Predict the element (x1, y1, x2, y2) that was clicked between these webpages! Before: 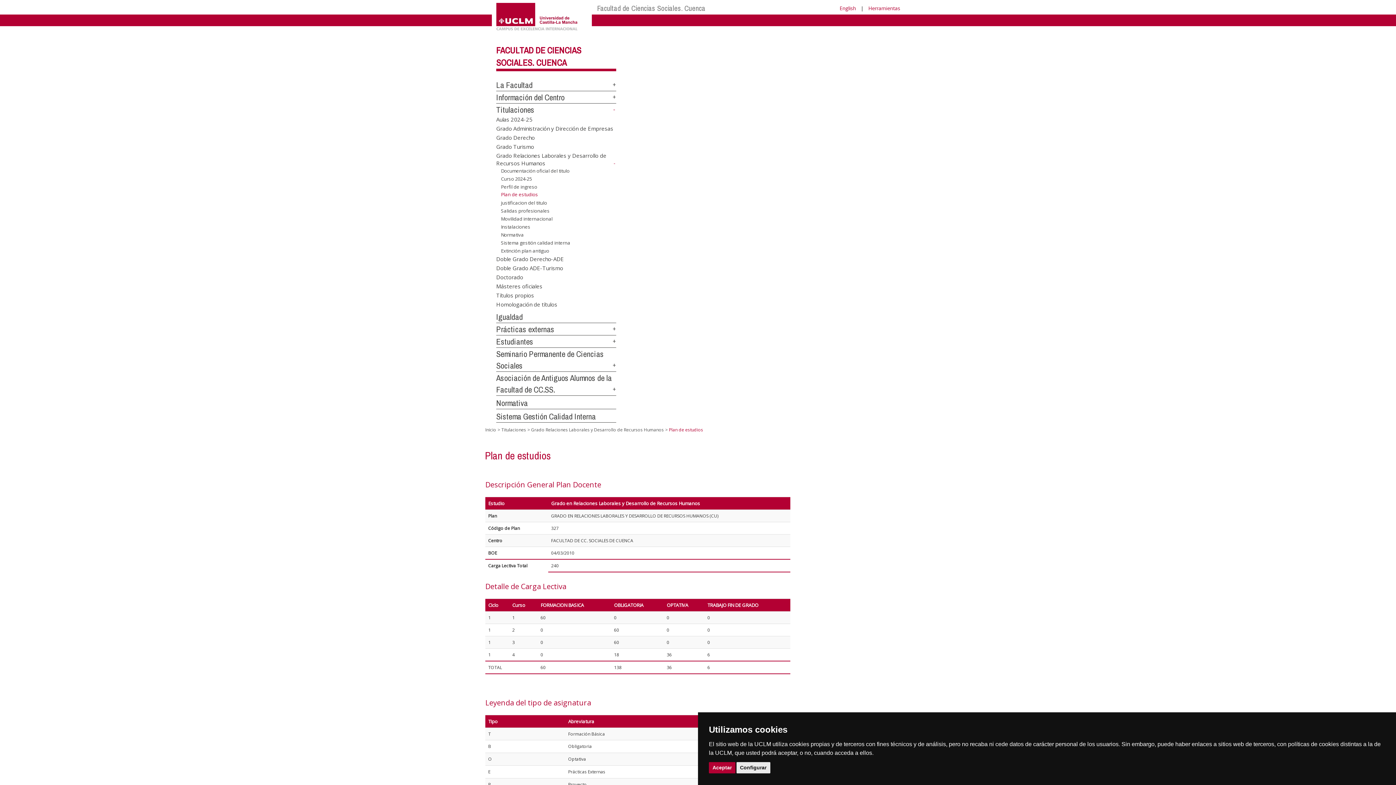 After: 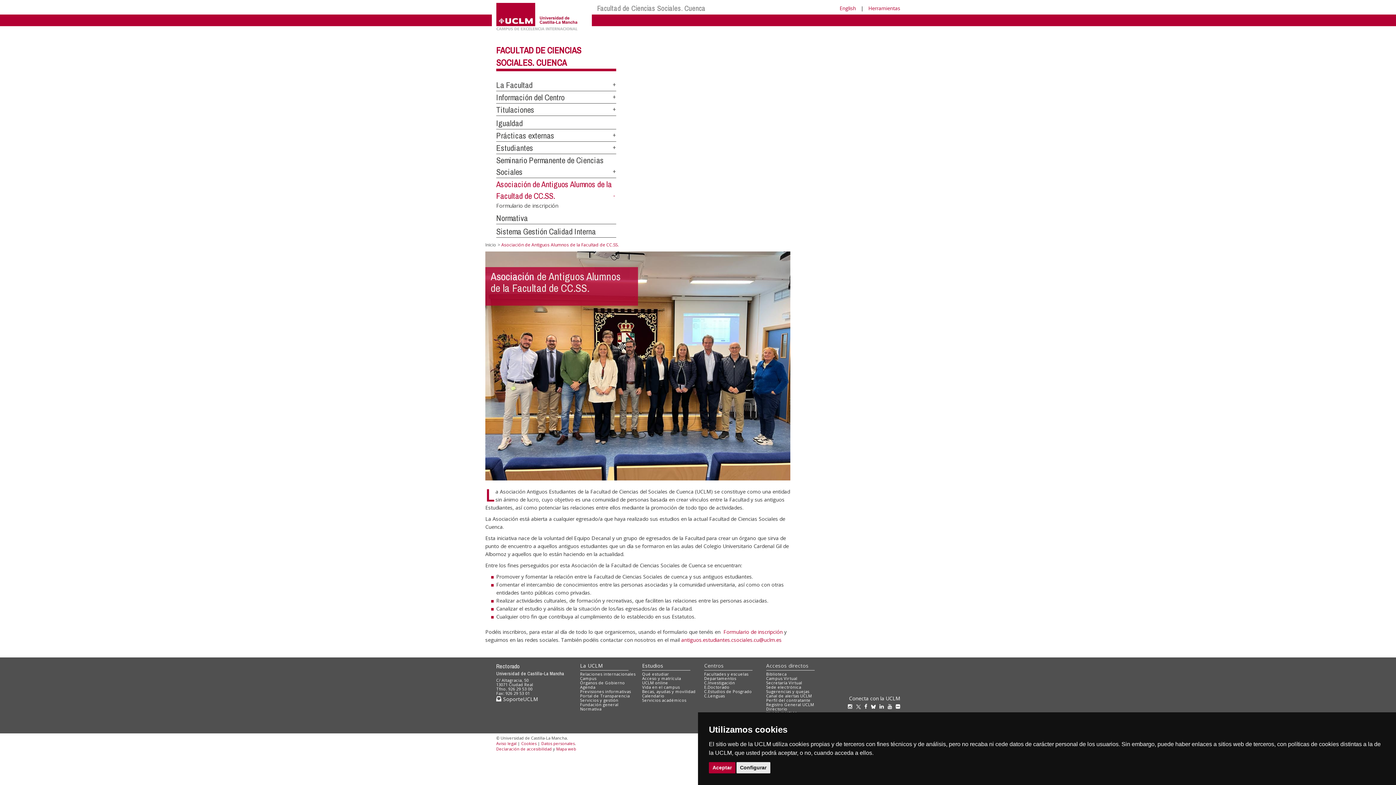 Action: label: Asociación de Antiguos Alumnos de la Facultad de CC.SS. bbox: (496, 372, 612, 395)